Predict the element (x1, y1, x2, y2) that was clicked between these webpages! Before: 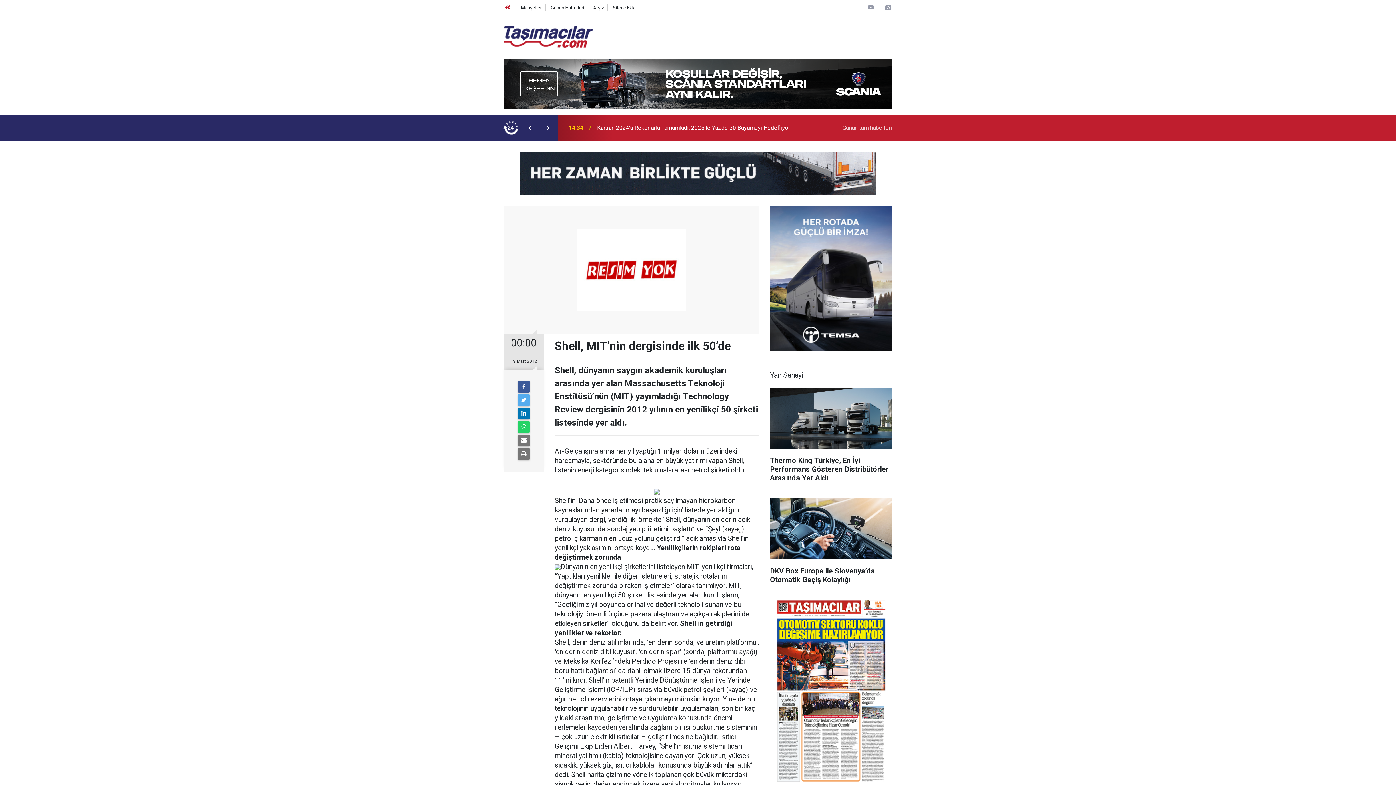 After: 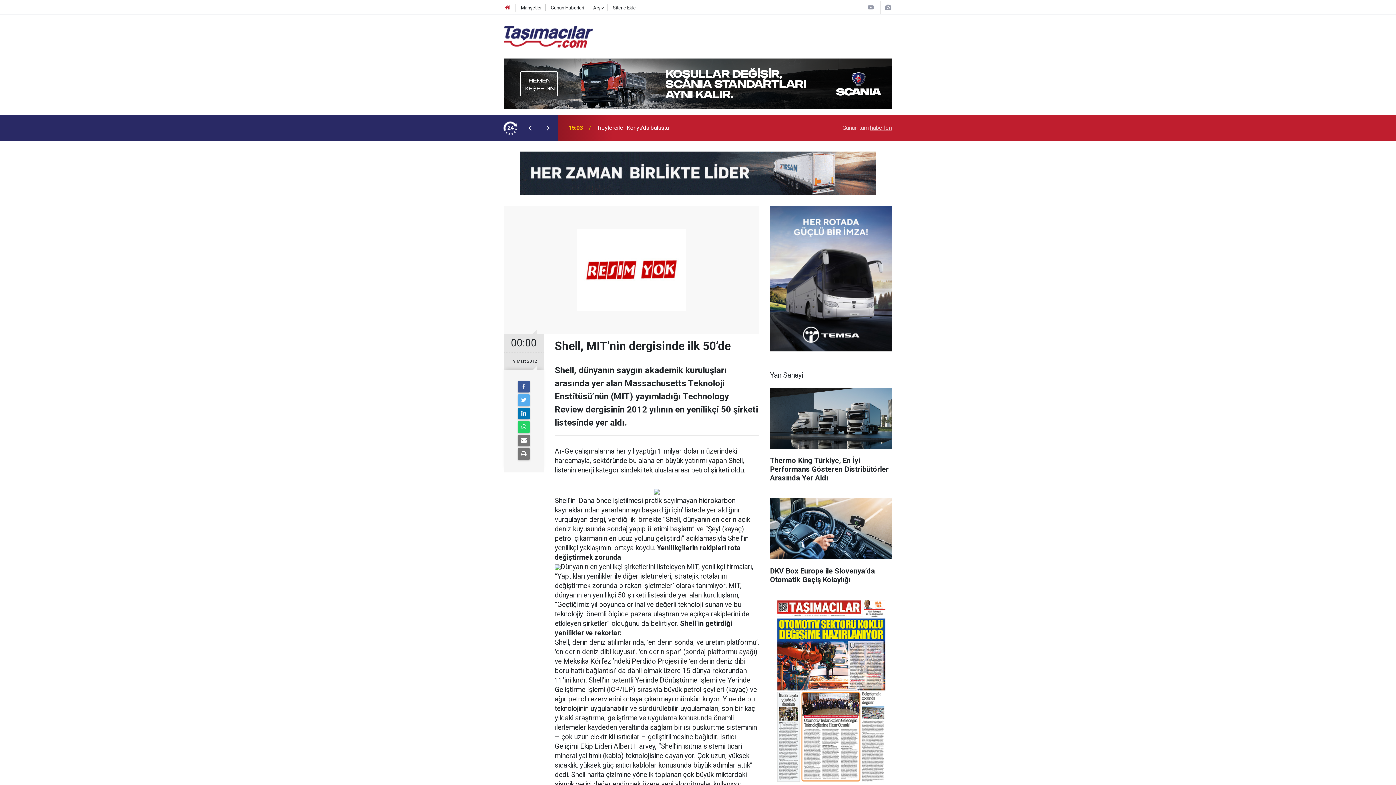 Action: bbox: (776, 600, 885, 782)